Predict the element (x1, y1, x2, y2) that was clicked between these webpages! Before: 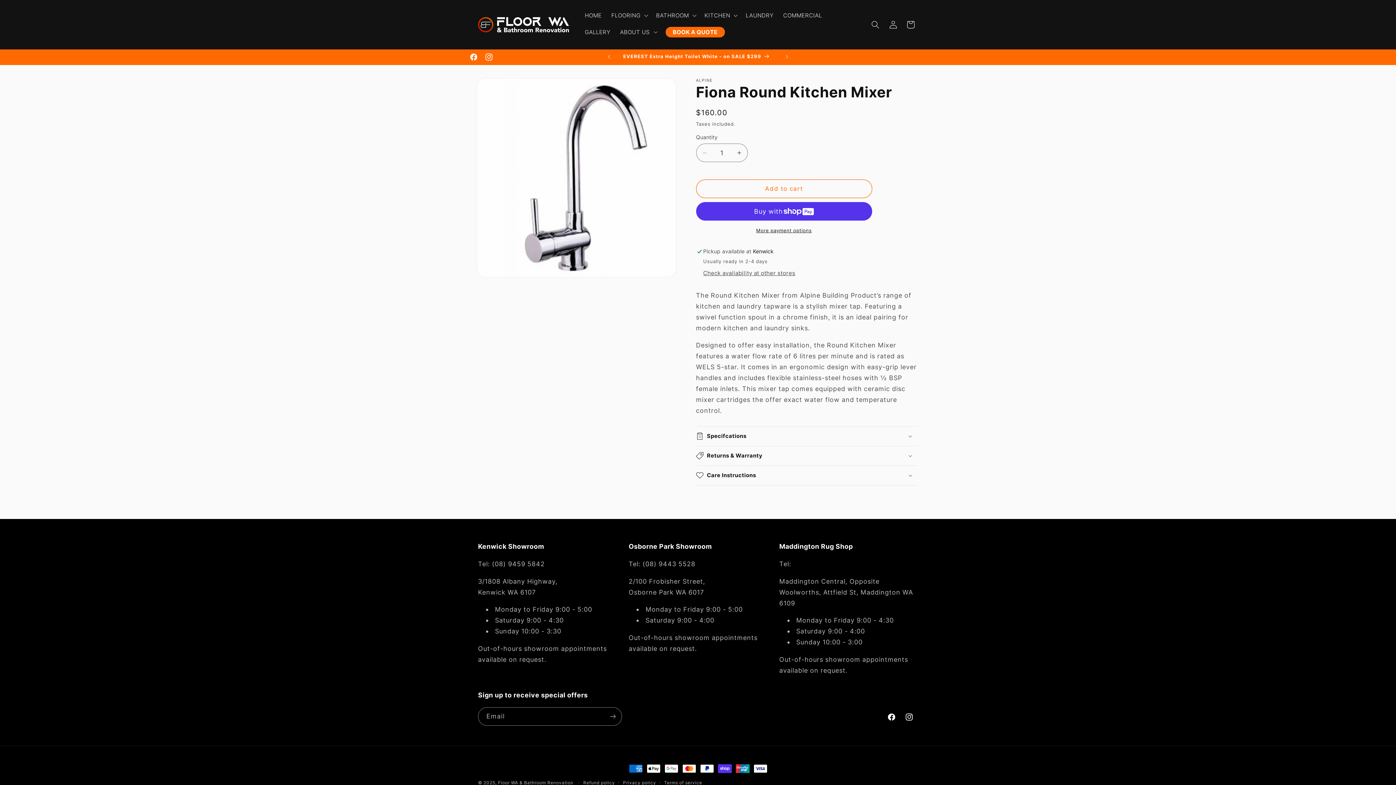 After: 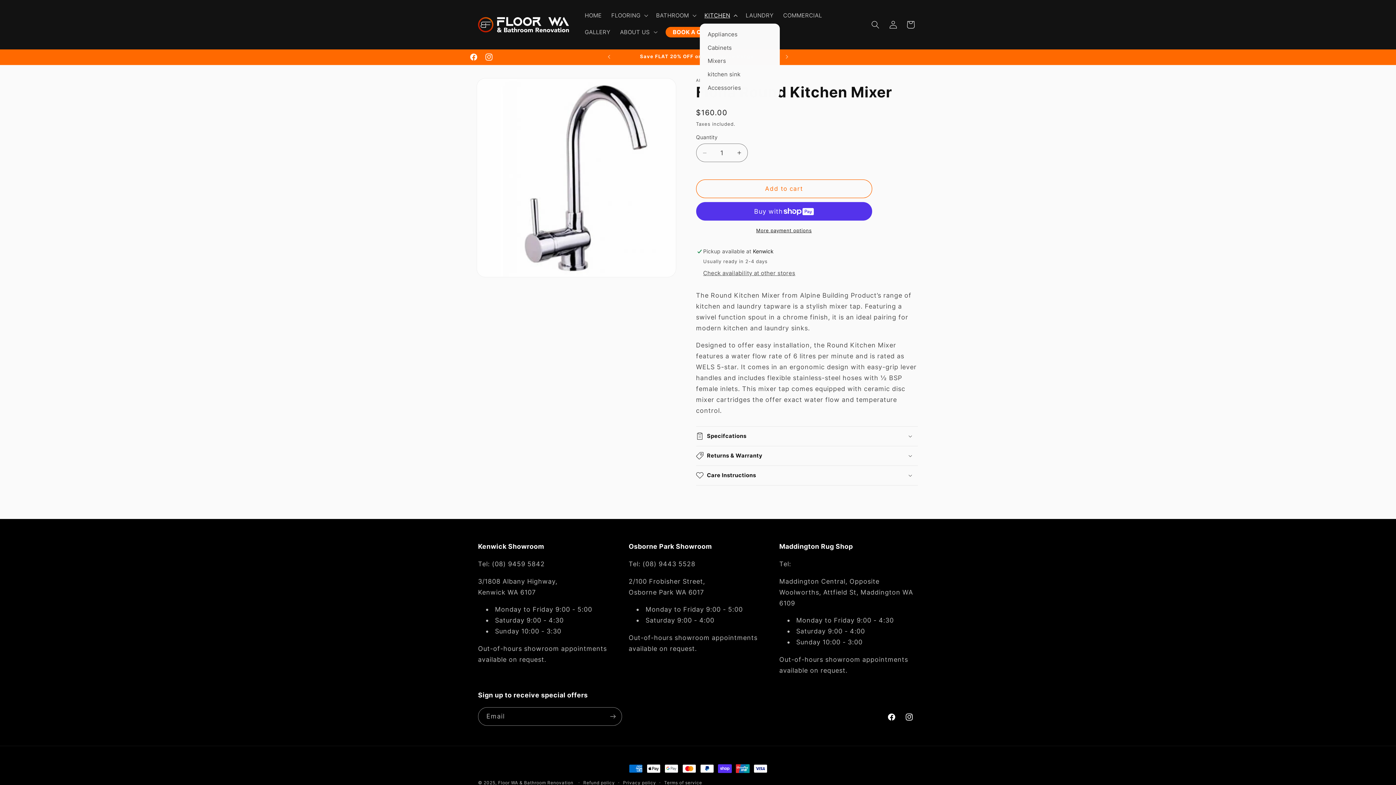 Action: label: KITCHEN bbox: (699, 7, 741, 23)